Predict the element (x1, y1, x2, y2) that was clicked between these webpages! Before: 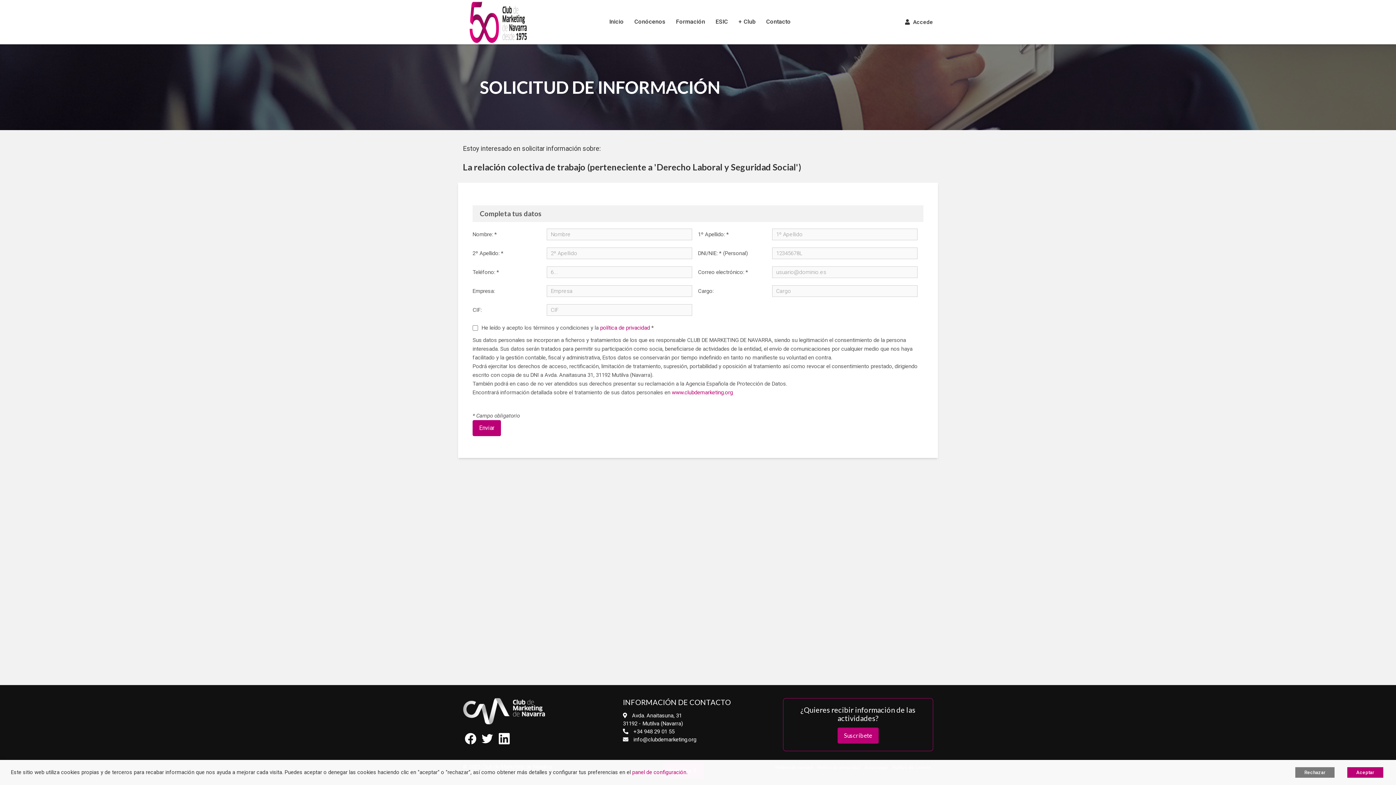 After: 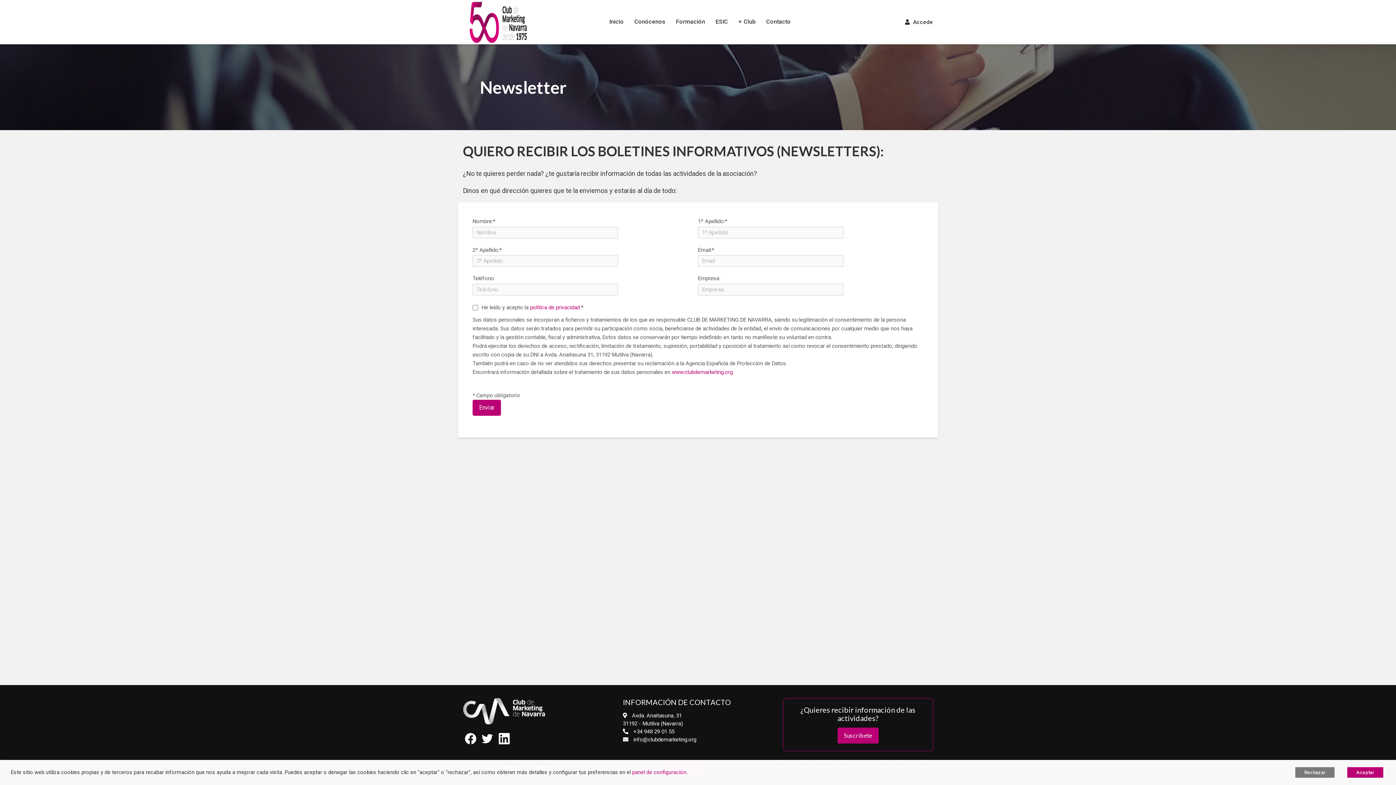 Action: label: Suscríbete bbox: (837, 727, 878, 743)